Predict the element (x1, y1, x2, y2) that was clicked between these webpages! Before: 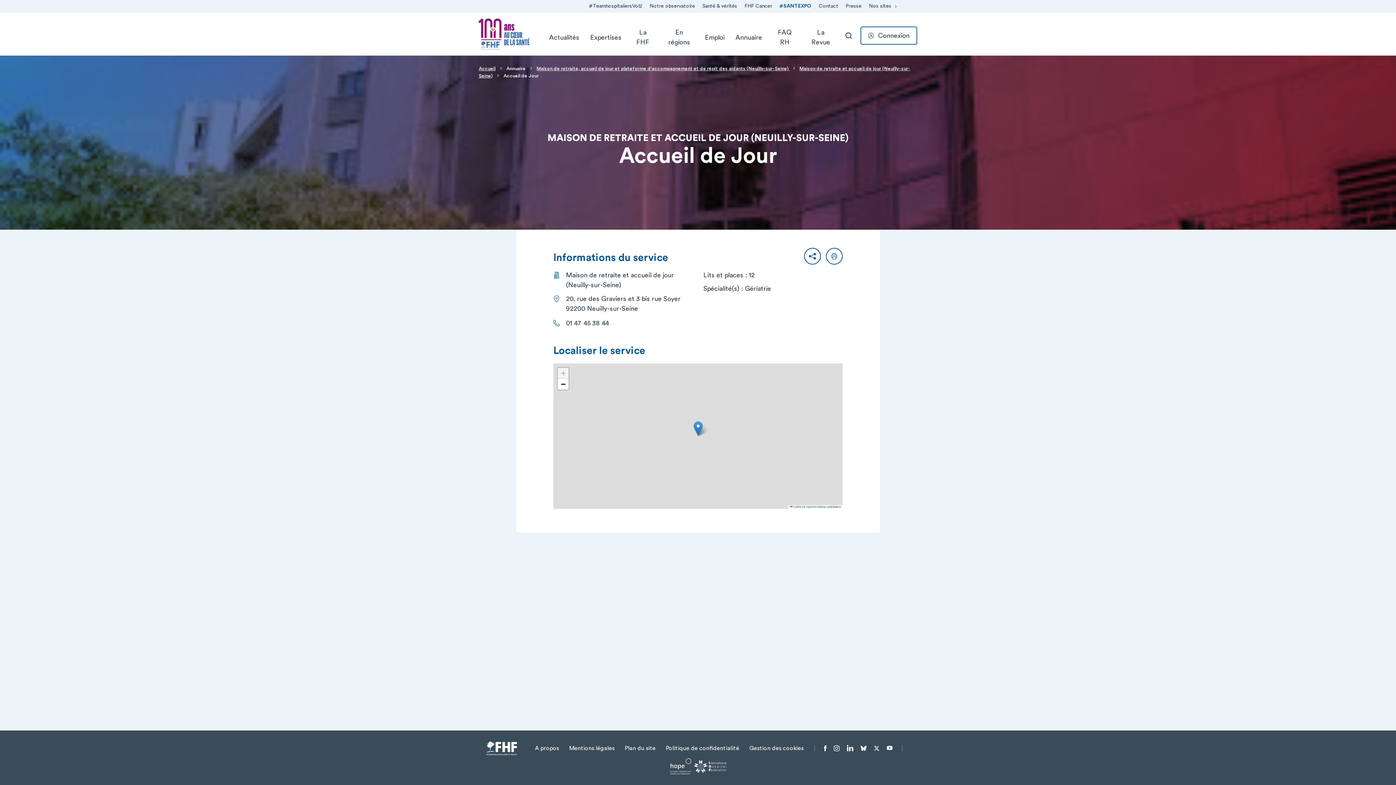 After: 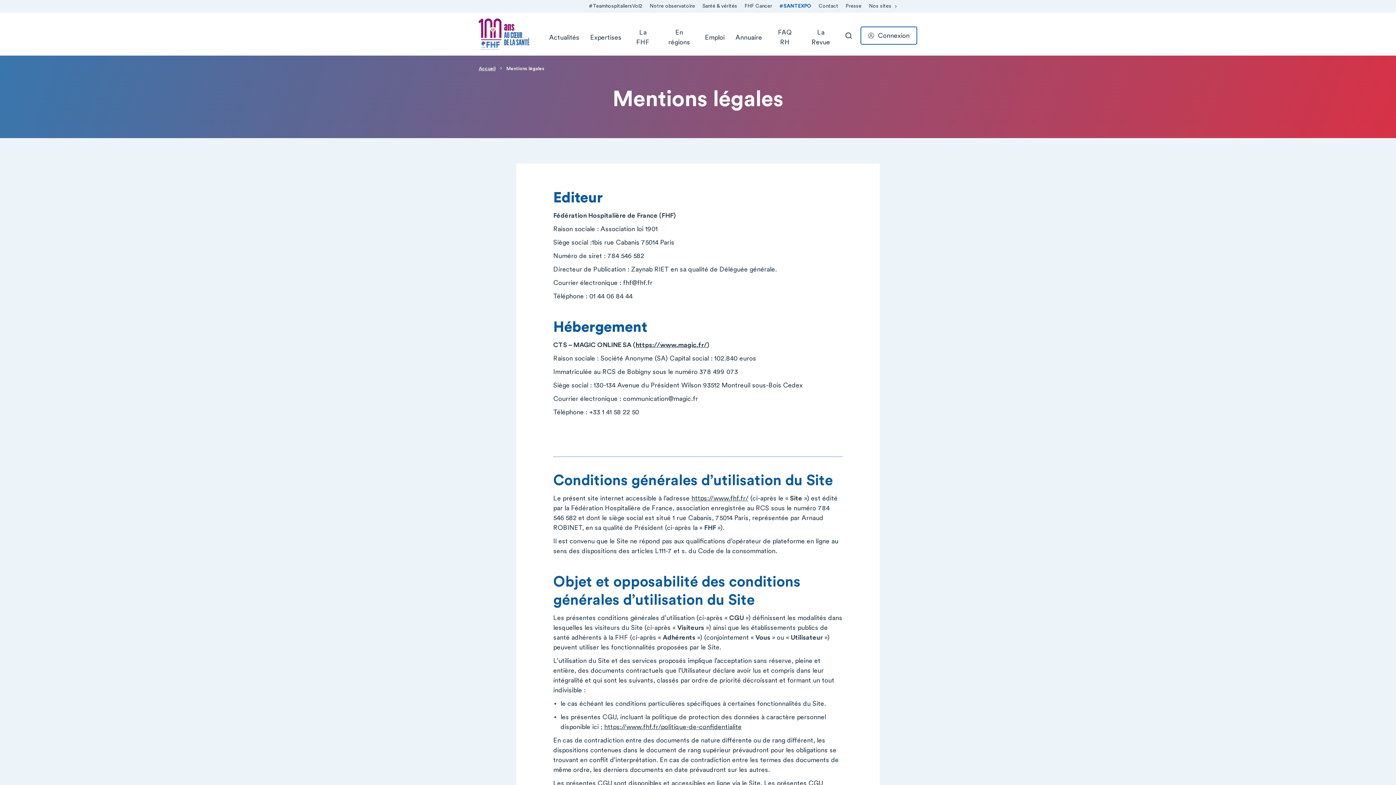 Action: bbox: (569, 740, 614, 757) label: Mentions légales